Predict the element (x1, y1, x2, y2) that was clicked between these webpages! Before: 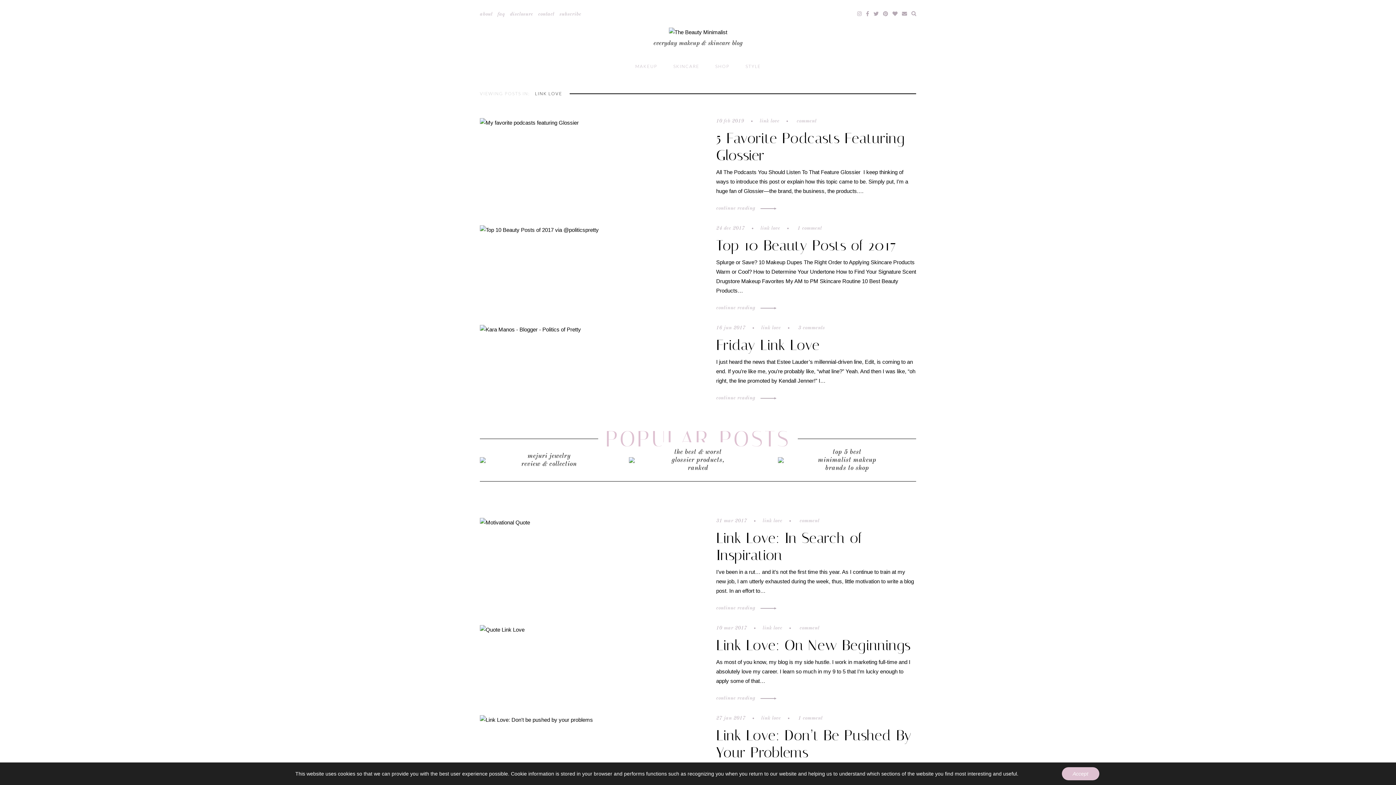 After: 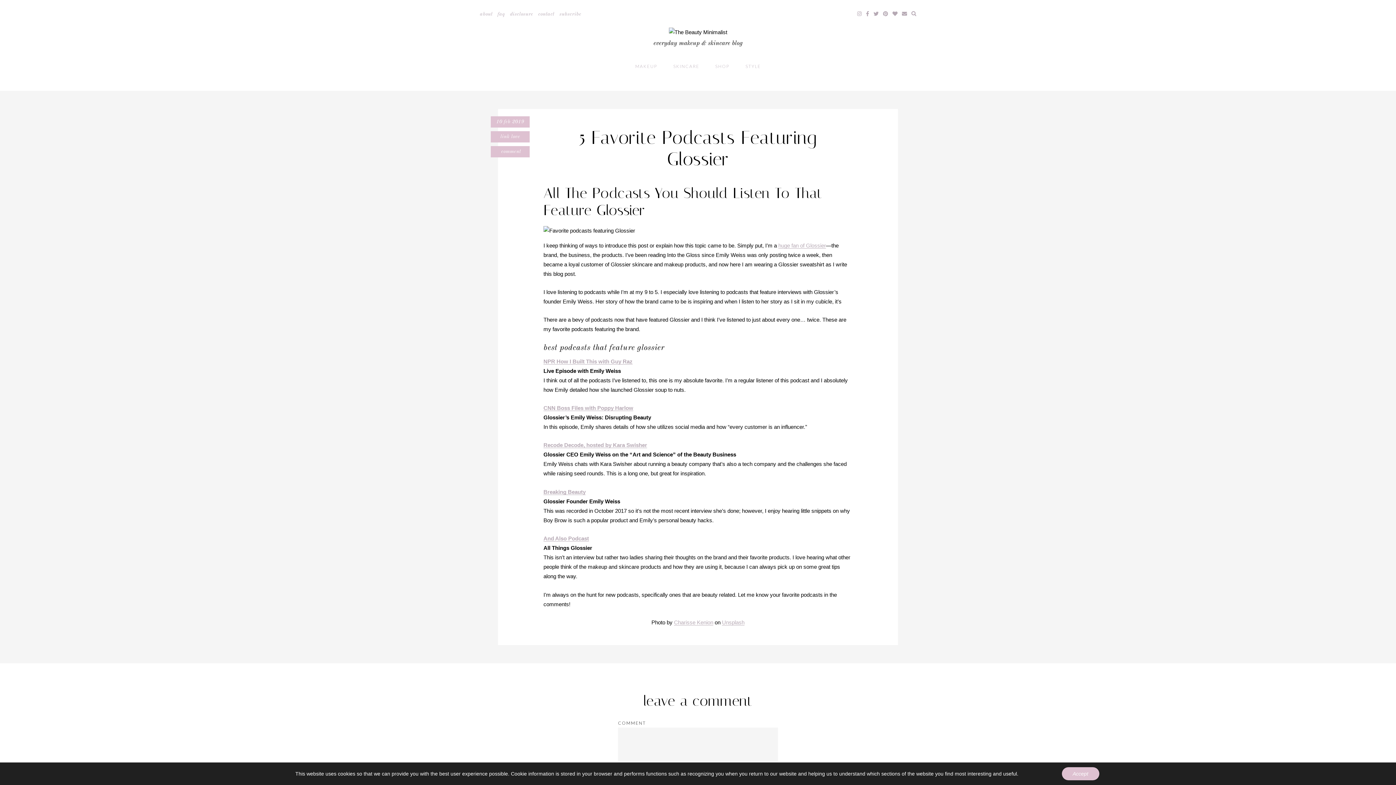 Action: bbox: (716, 205, 774, 210) label: continue reading 